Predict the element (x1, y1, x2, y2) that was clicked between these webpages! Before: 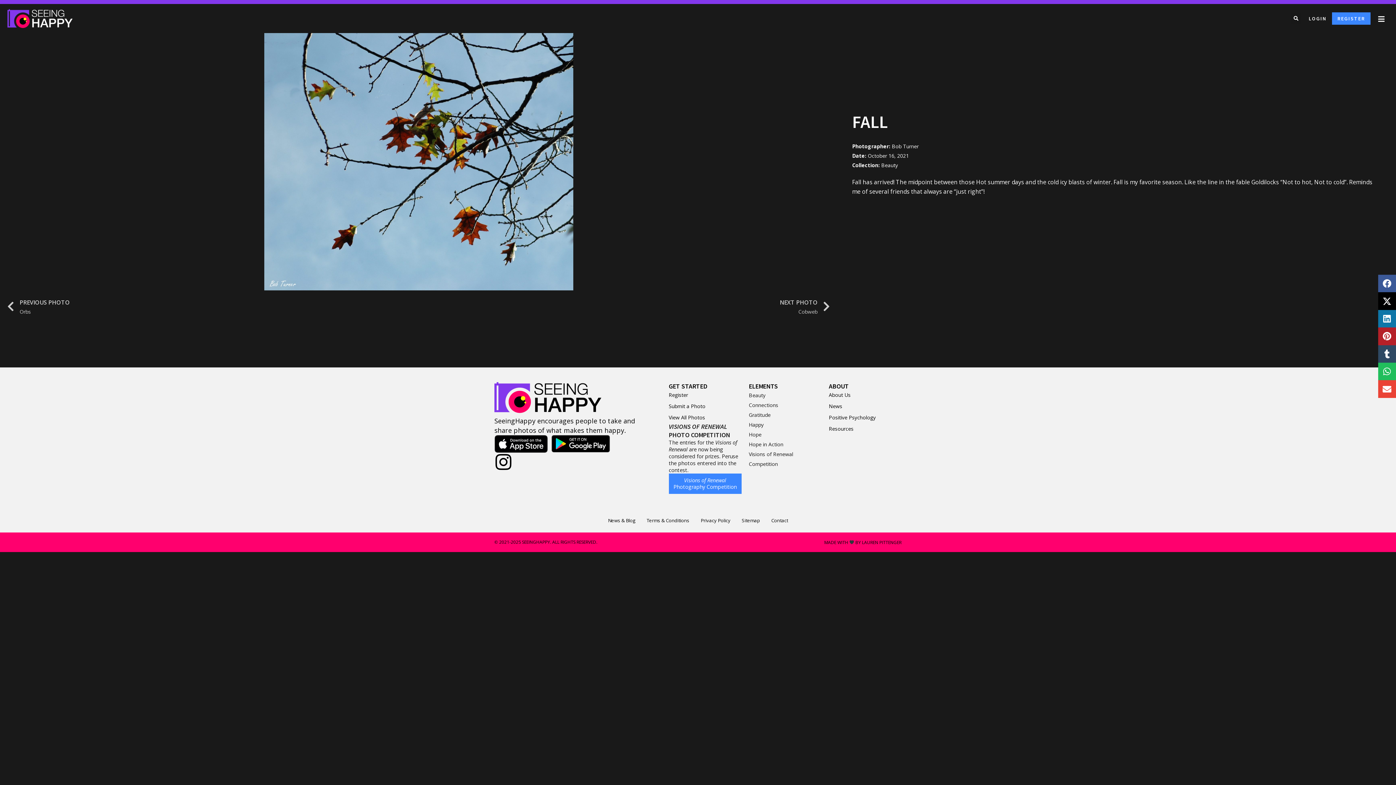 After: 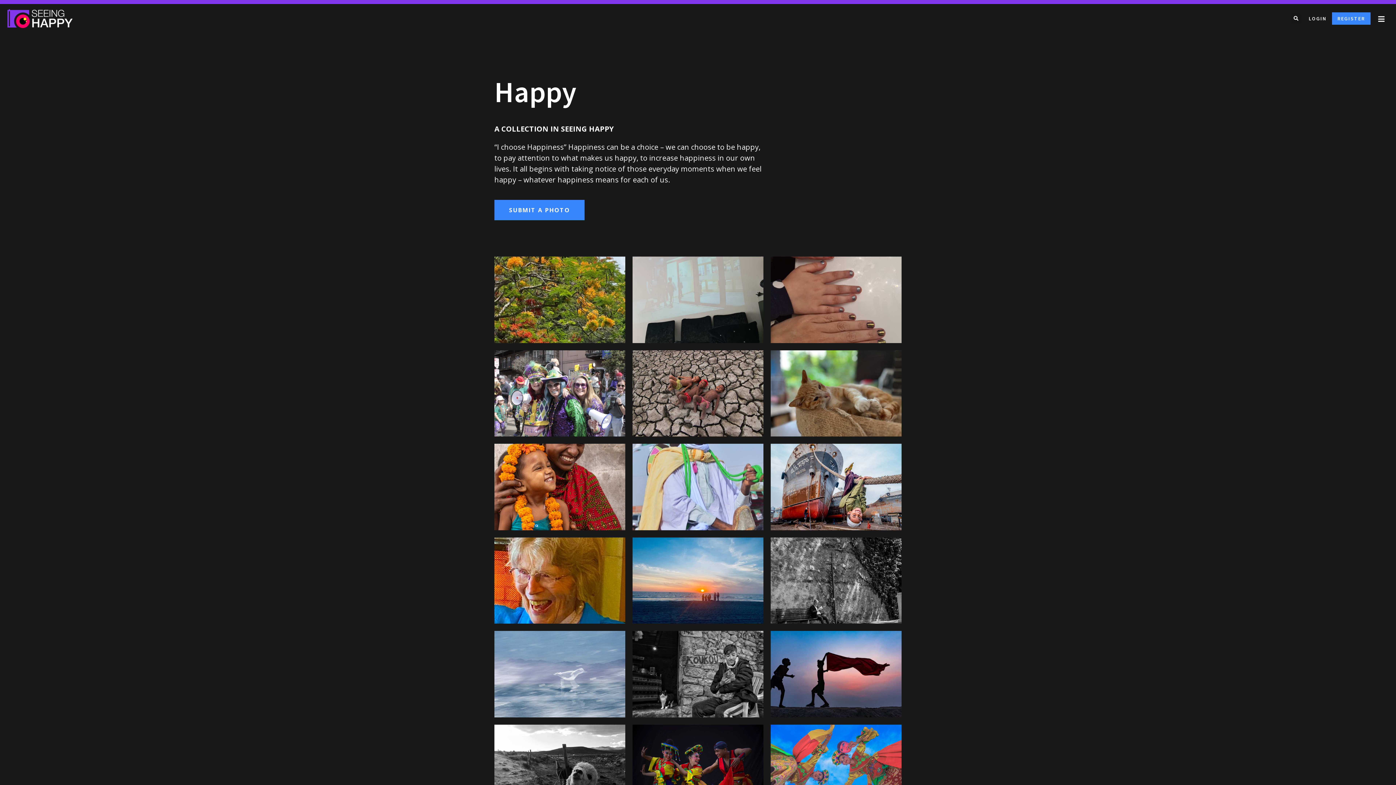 Action: label: Happy bbox: (748, 419, 821, 429)